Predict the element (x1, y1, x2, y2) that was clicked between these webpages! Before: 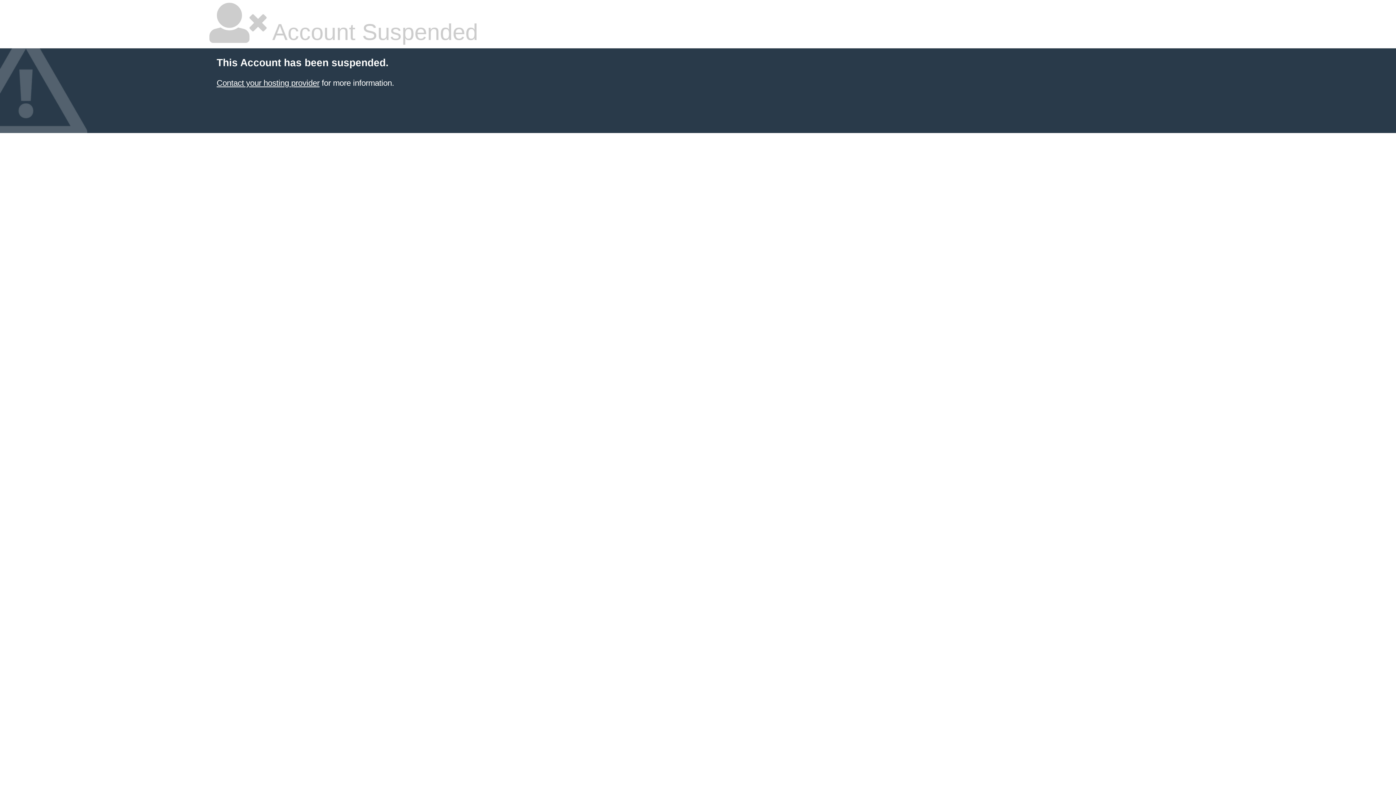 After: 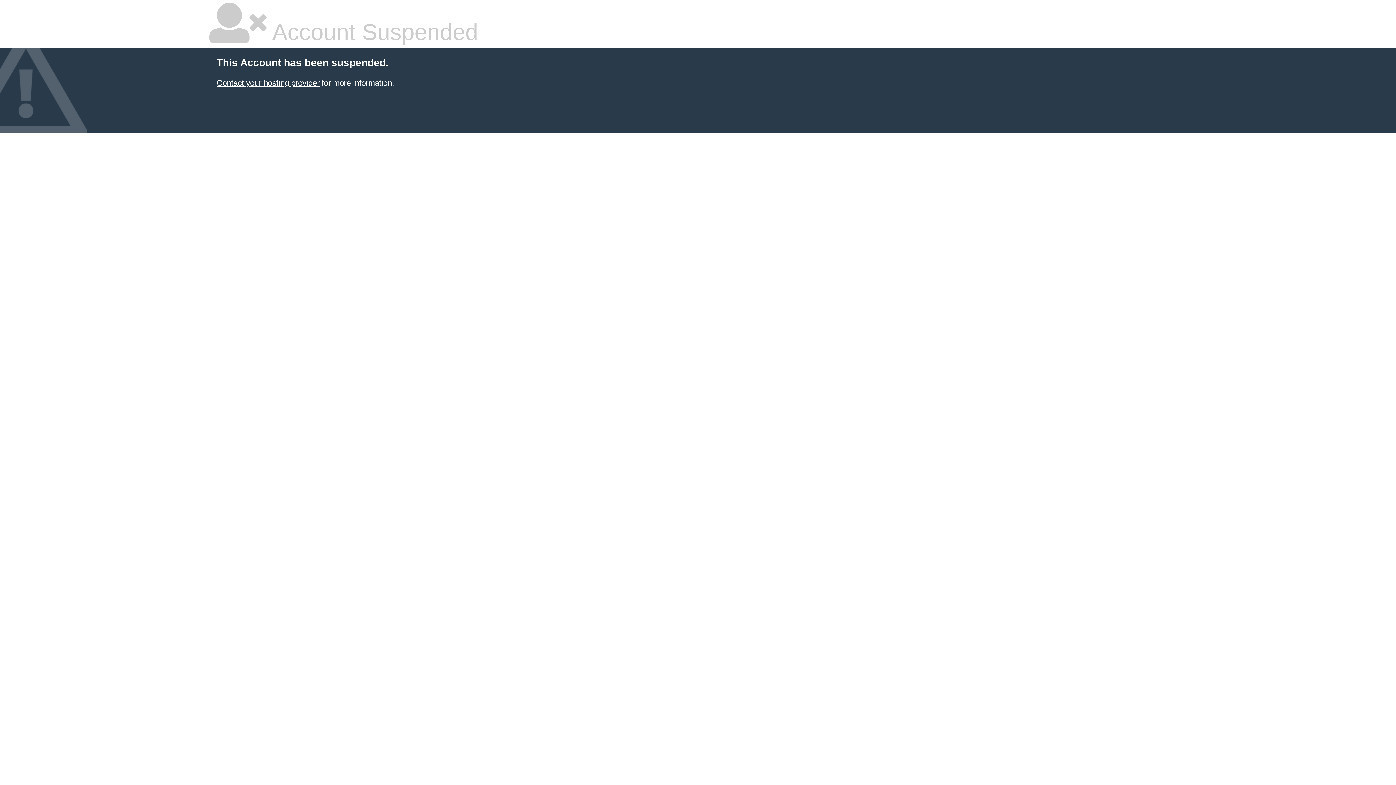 Action: label: Contact your hosting provider bbox: (216, 78, 319, 87)